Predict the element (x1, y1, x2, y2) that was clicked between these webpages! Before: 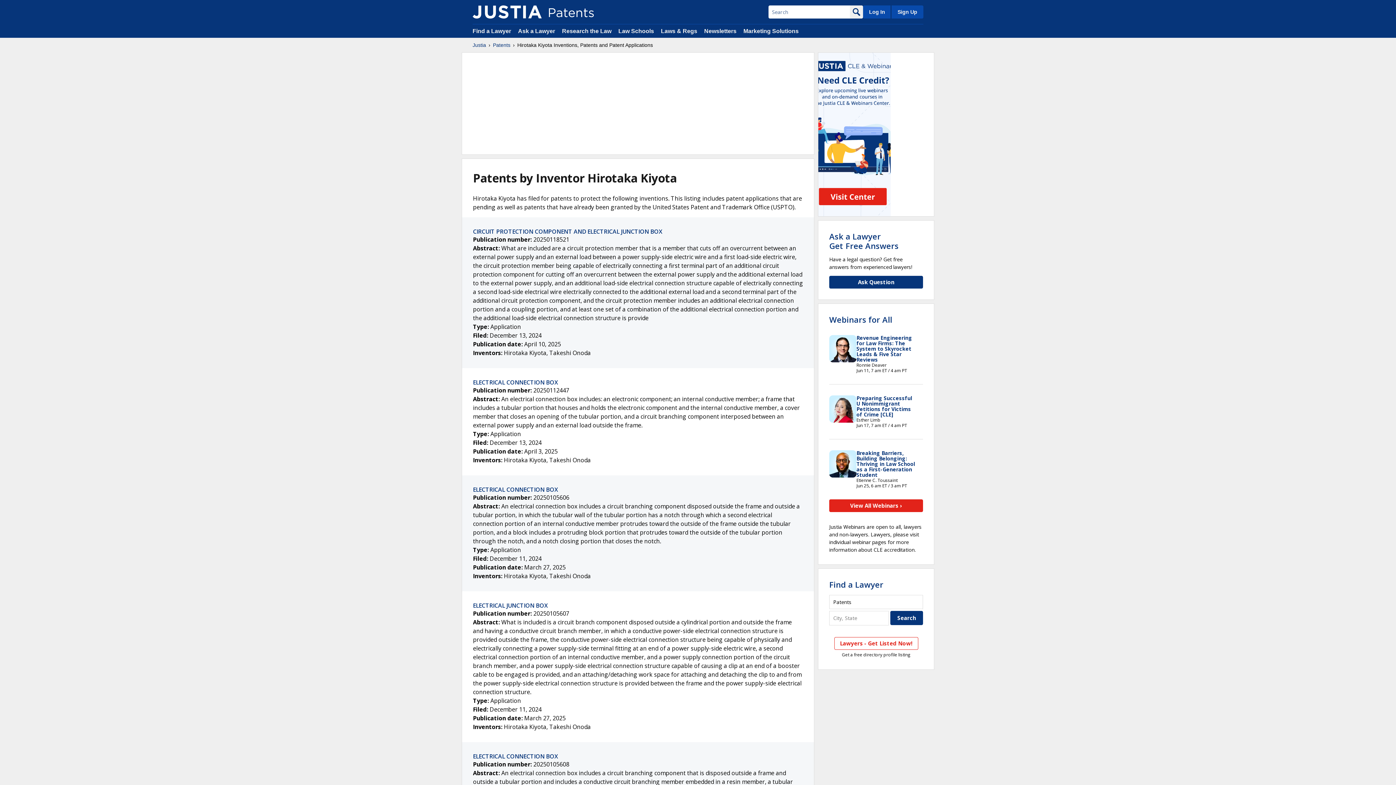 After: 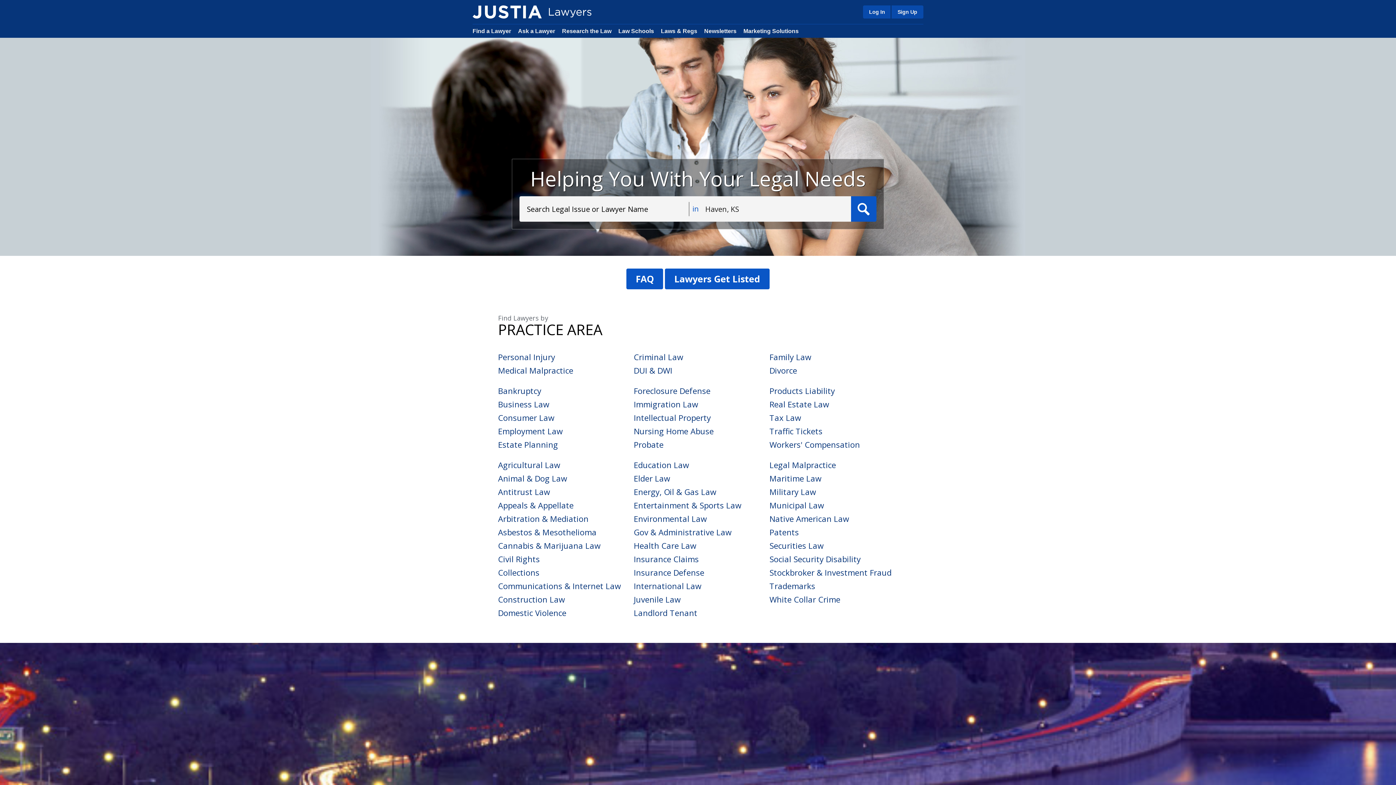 Action: label: Find a Lawyer bbox: (472, 28, 511, 34)